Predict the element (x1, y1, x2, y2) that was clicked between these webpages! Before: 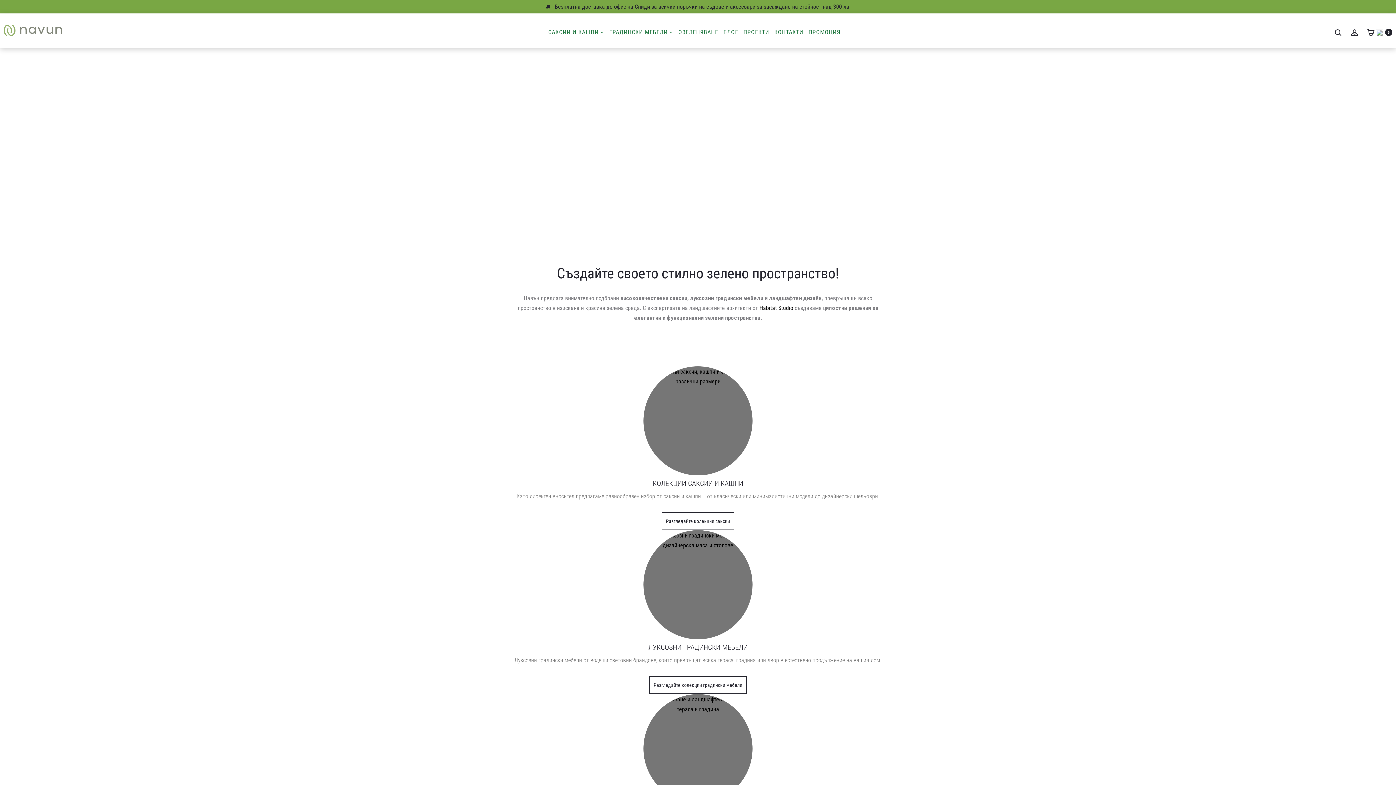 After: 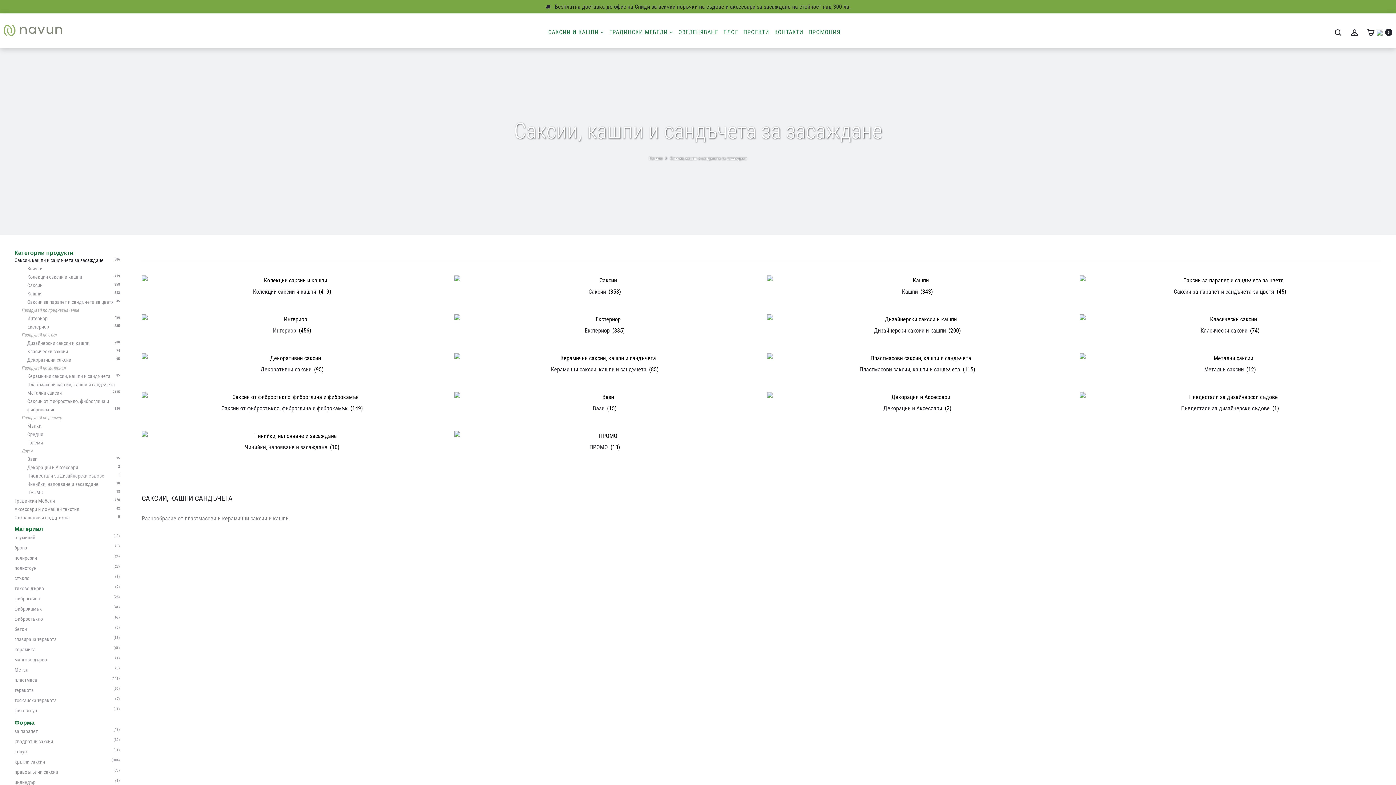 Action: bbox: (546, 24, 606, 40) label: САКСИИ И КАШПИ 